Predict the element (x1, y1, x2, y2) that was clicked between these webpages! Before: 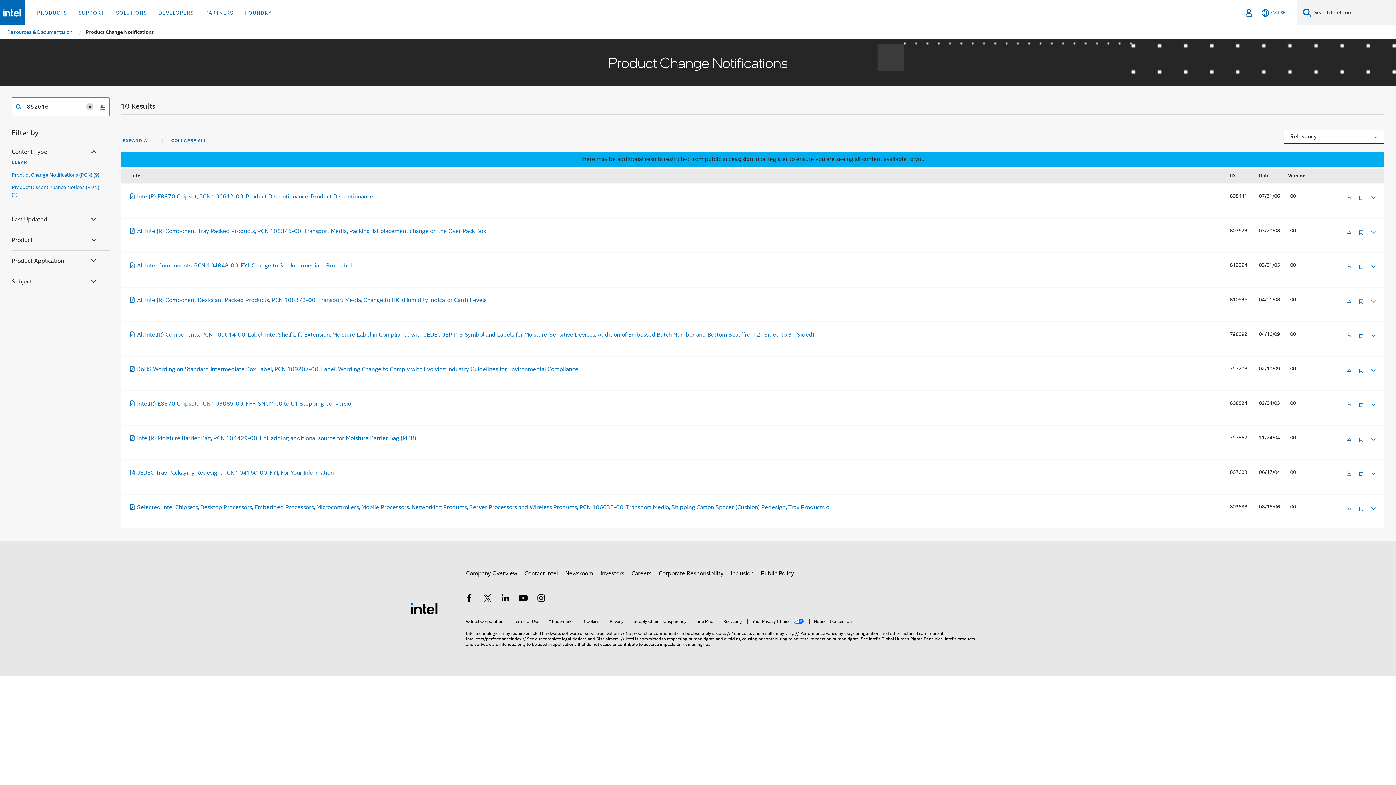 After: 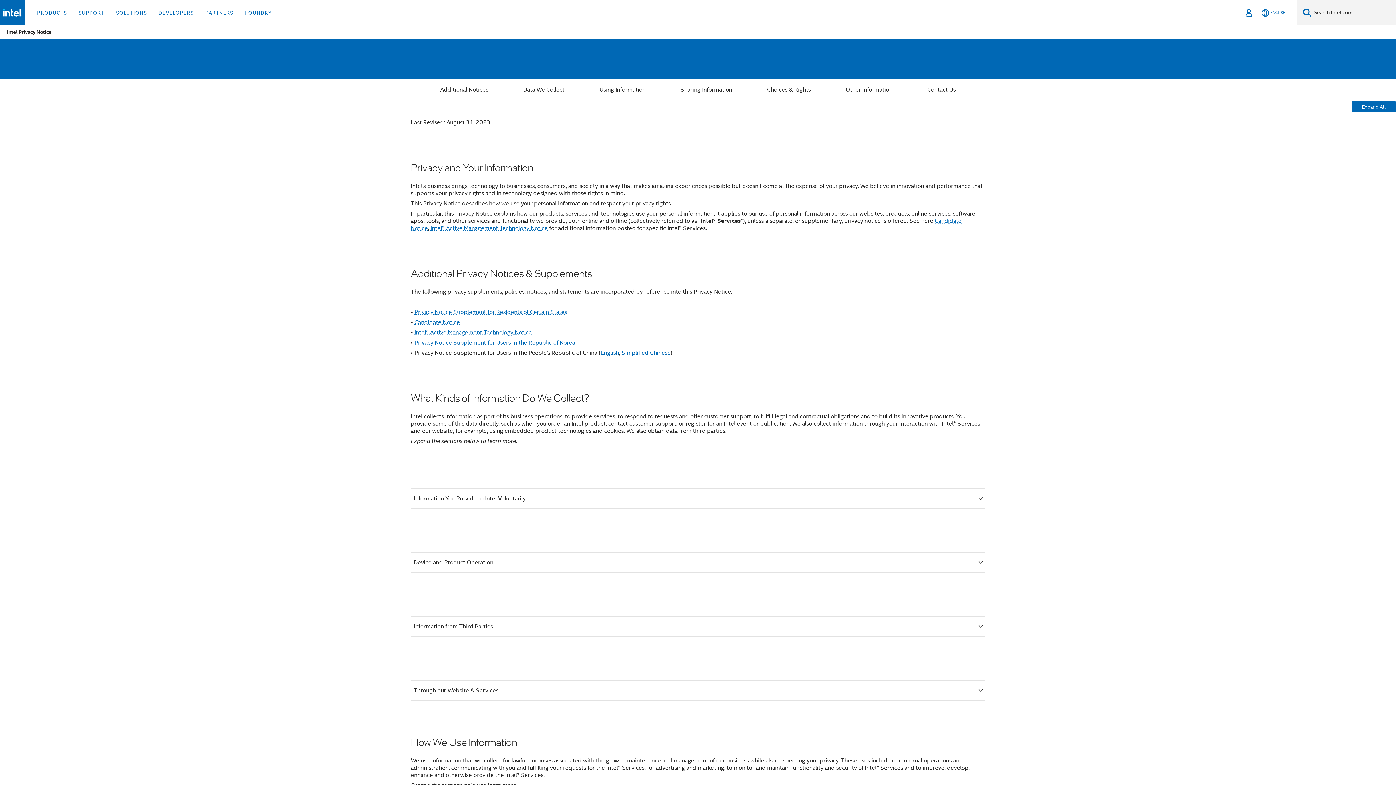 Action: label: Privacy bbox: (605, 619, 623, 624)